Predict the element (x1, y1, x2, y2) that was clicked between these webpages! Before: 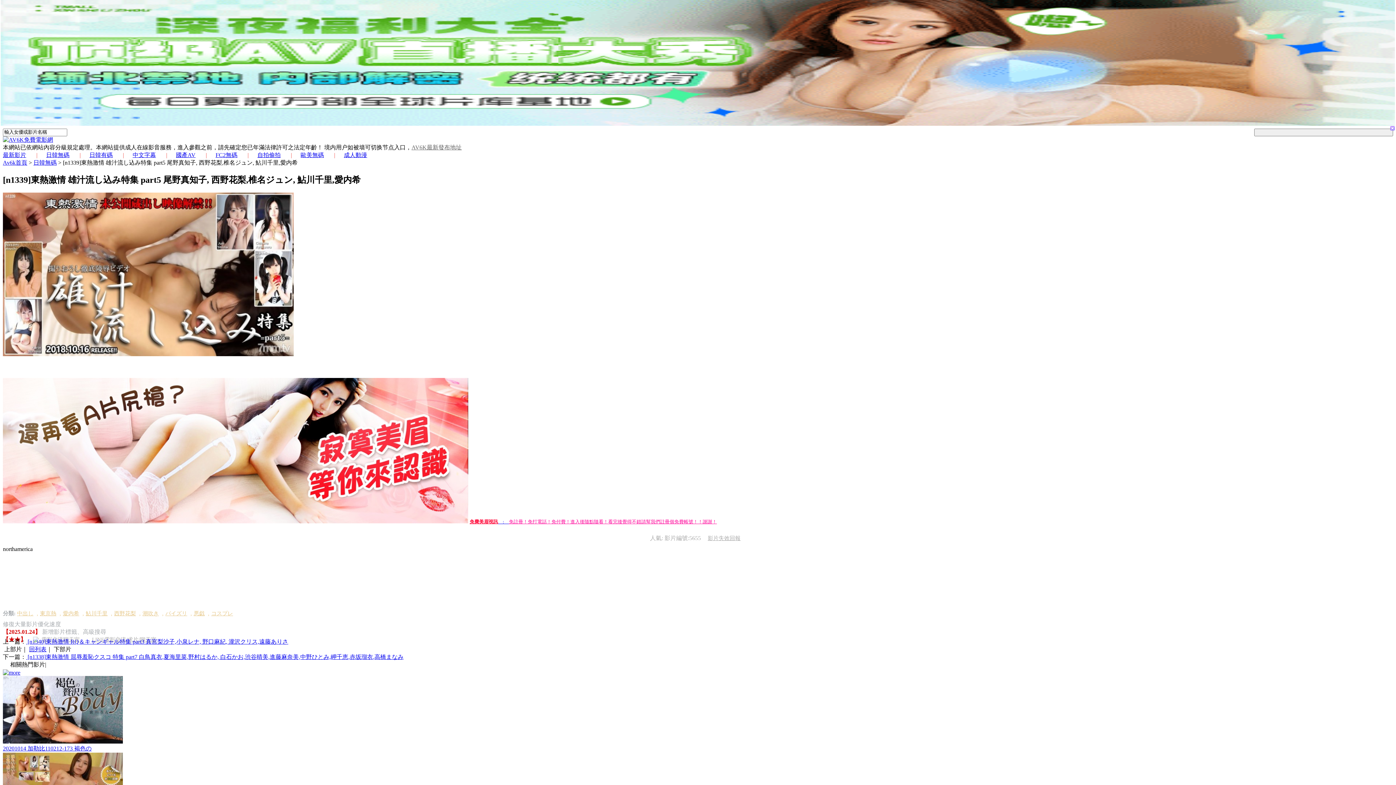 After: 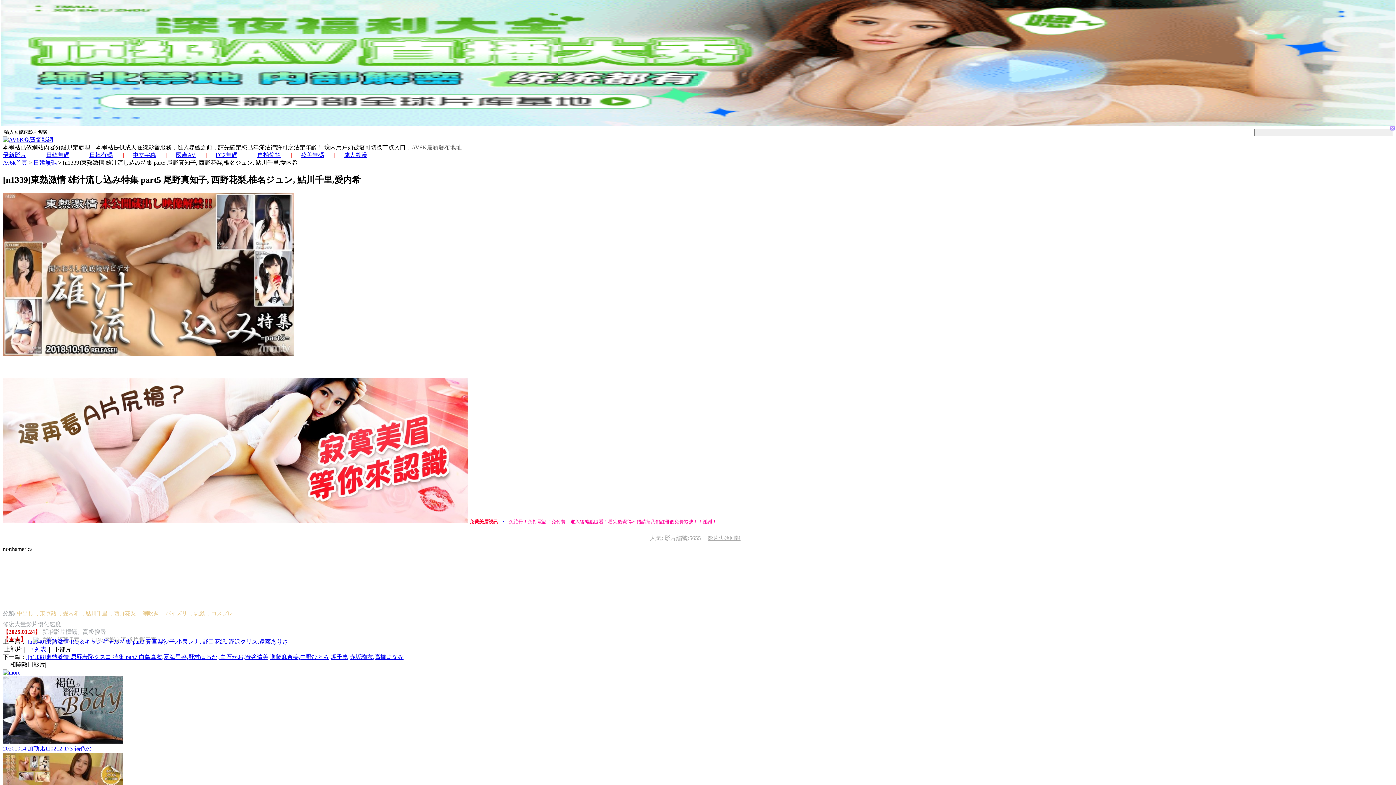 Action: label: 悪戯 bbox: (188, 485, 204, 491)